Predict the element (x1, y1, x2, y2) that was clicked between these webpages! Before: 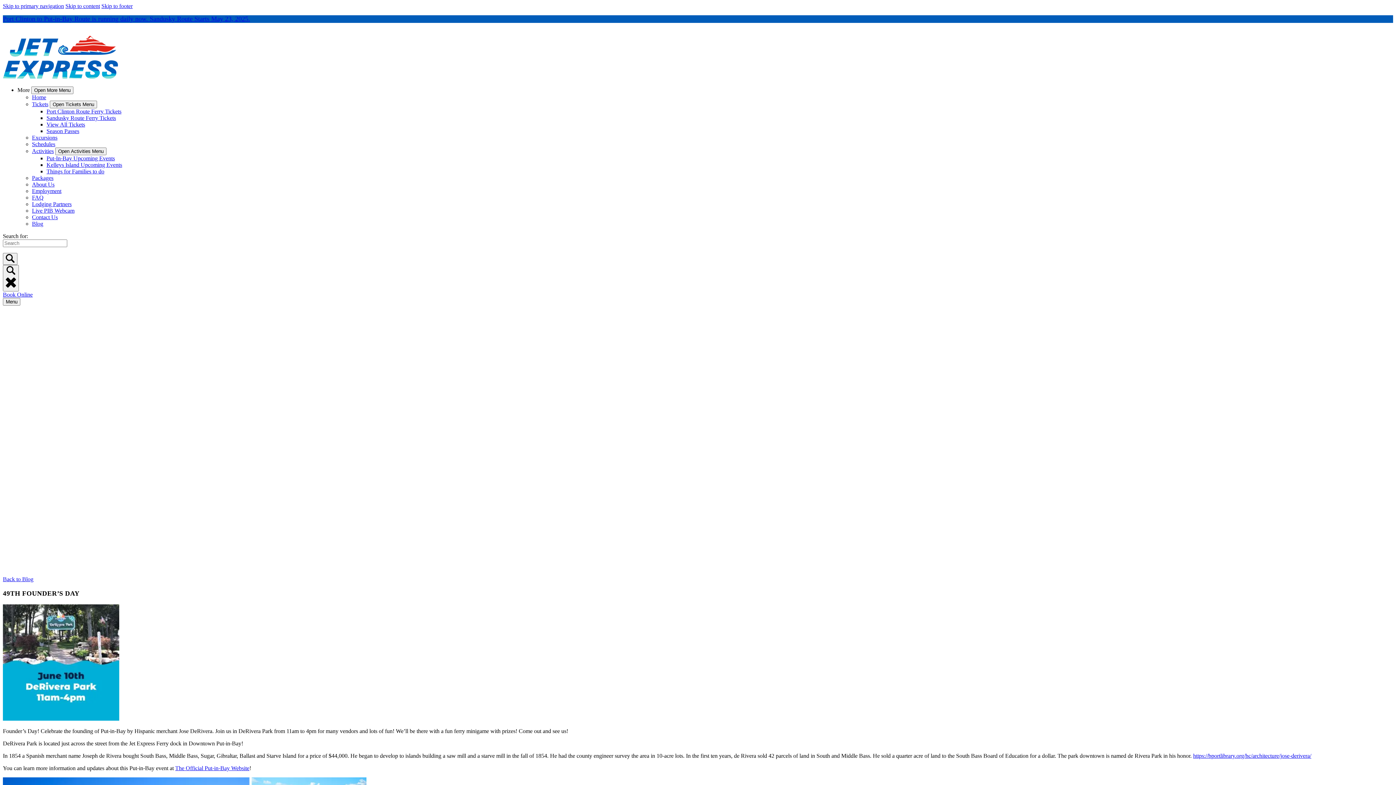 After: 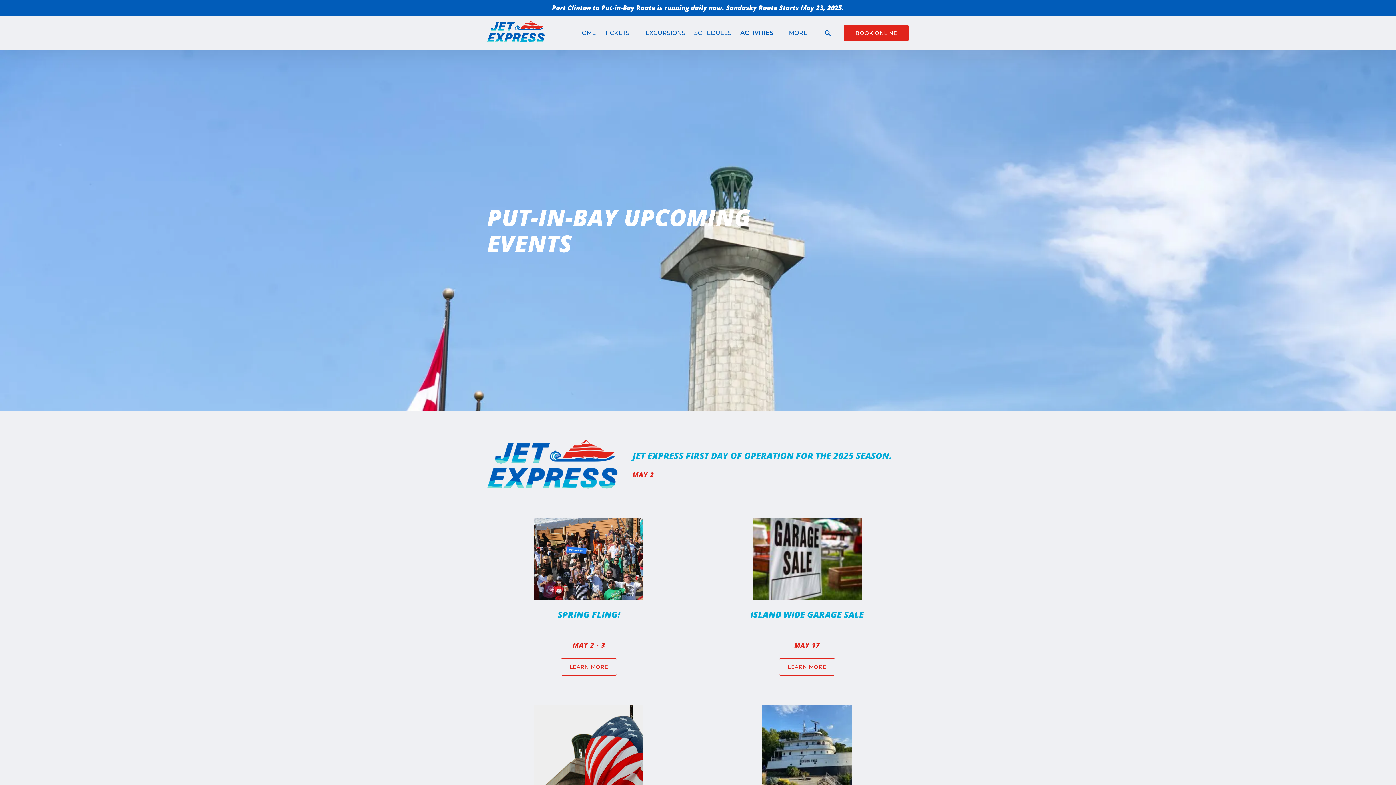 Action: label: Put-In-Bay Upcoming Events bbox: (46, 155, 114, 161)